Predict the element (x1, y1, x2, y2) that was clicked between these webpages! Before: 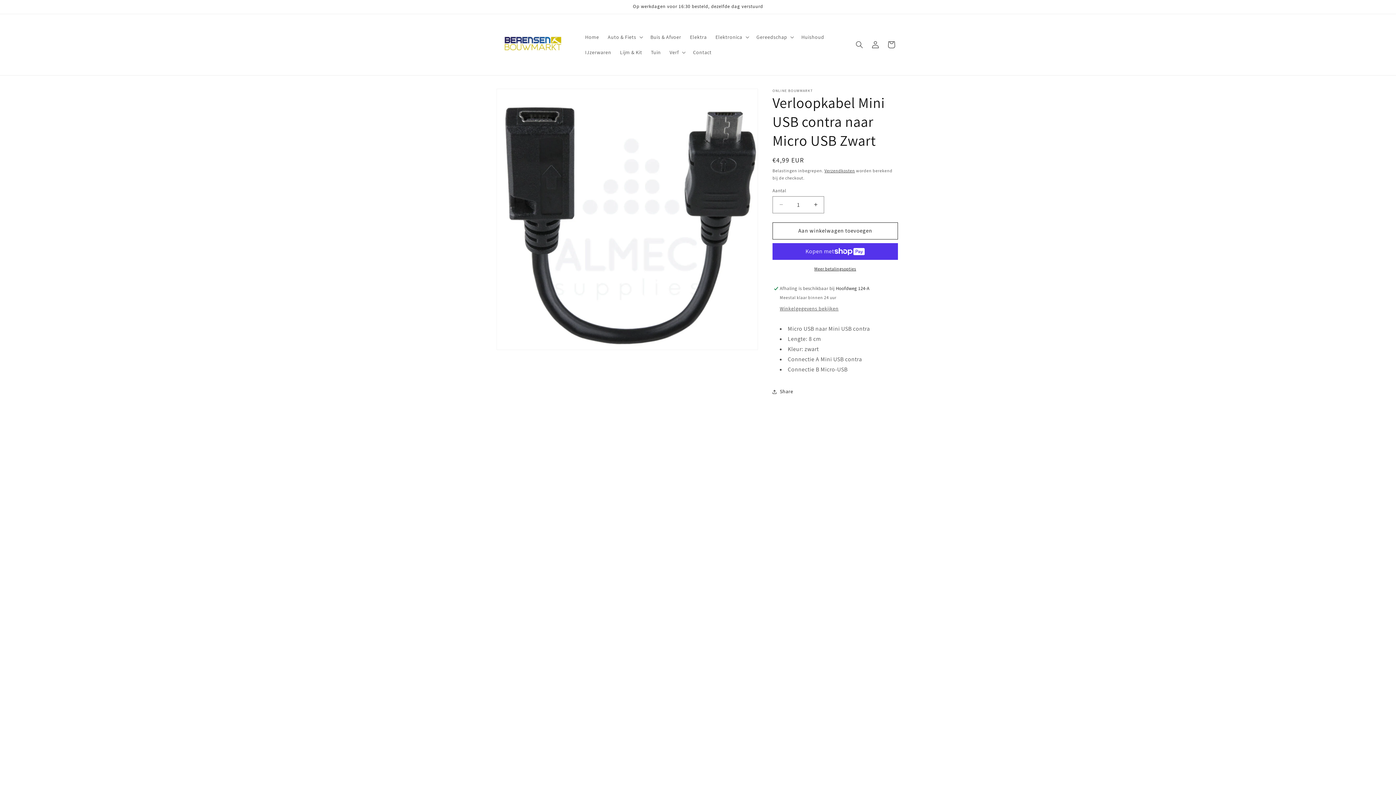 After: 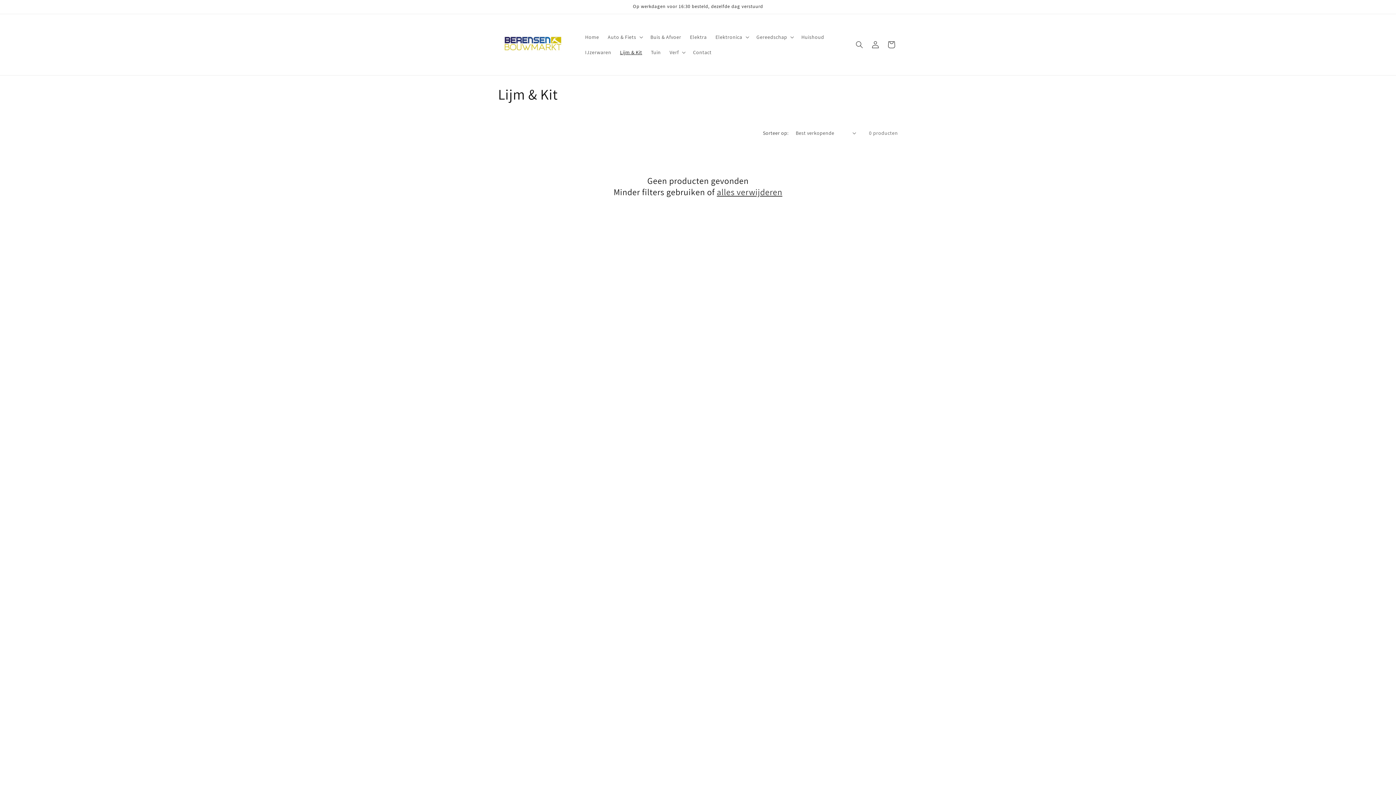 Action: bbox: (615, 44, 646, 59) label: Lijm & Kit